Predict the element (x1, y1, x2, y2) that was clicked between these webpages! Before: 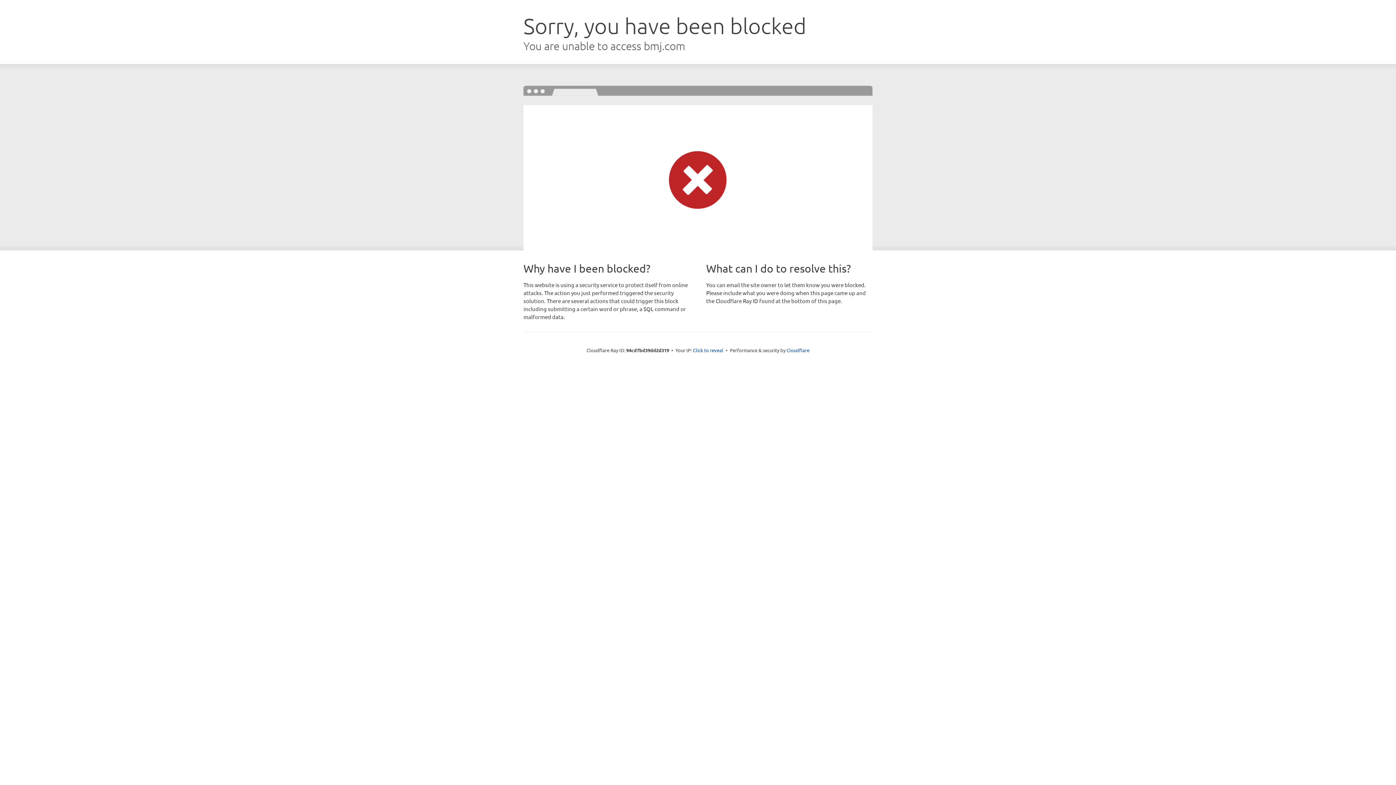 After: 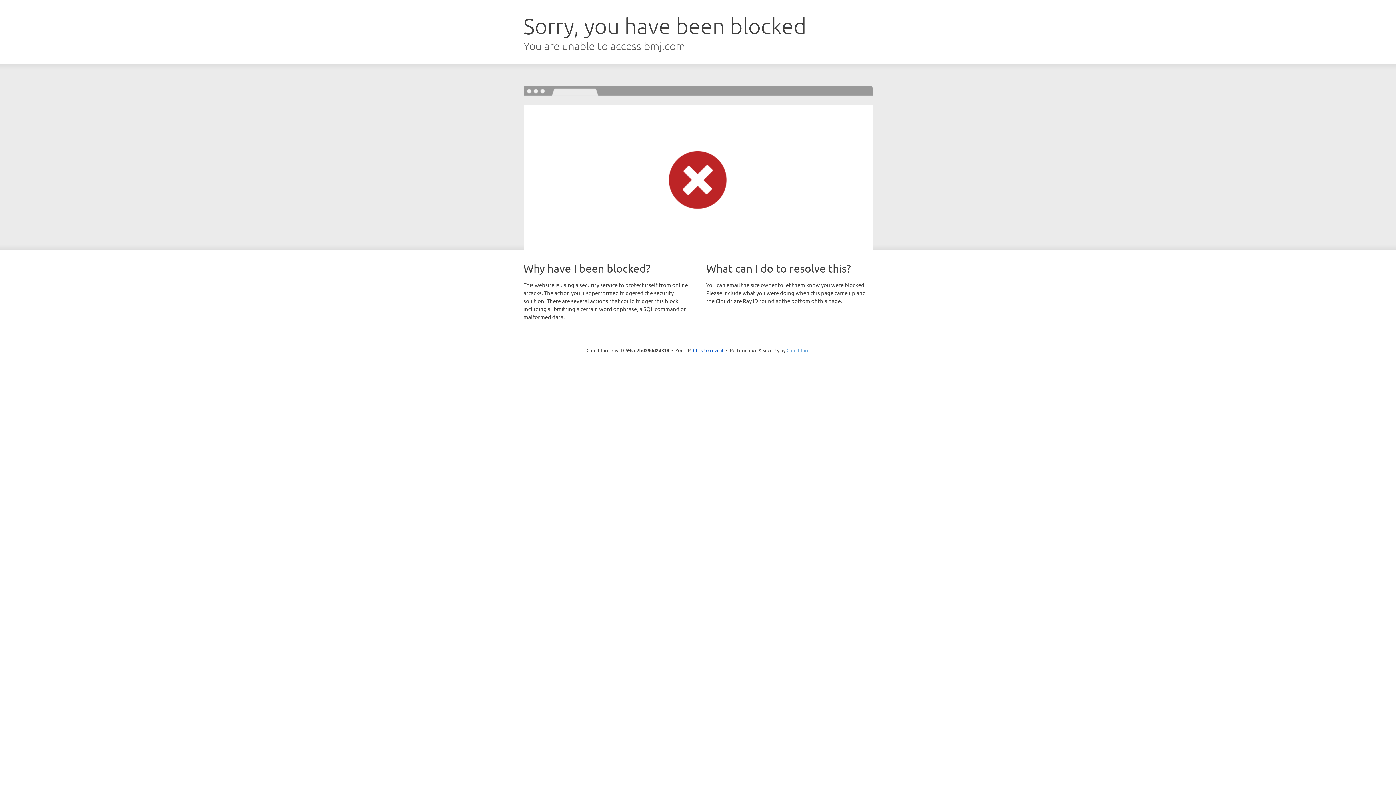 Action: bbox: (786, 347, 809, 353) label: Cloudflare